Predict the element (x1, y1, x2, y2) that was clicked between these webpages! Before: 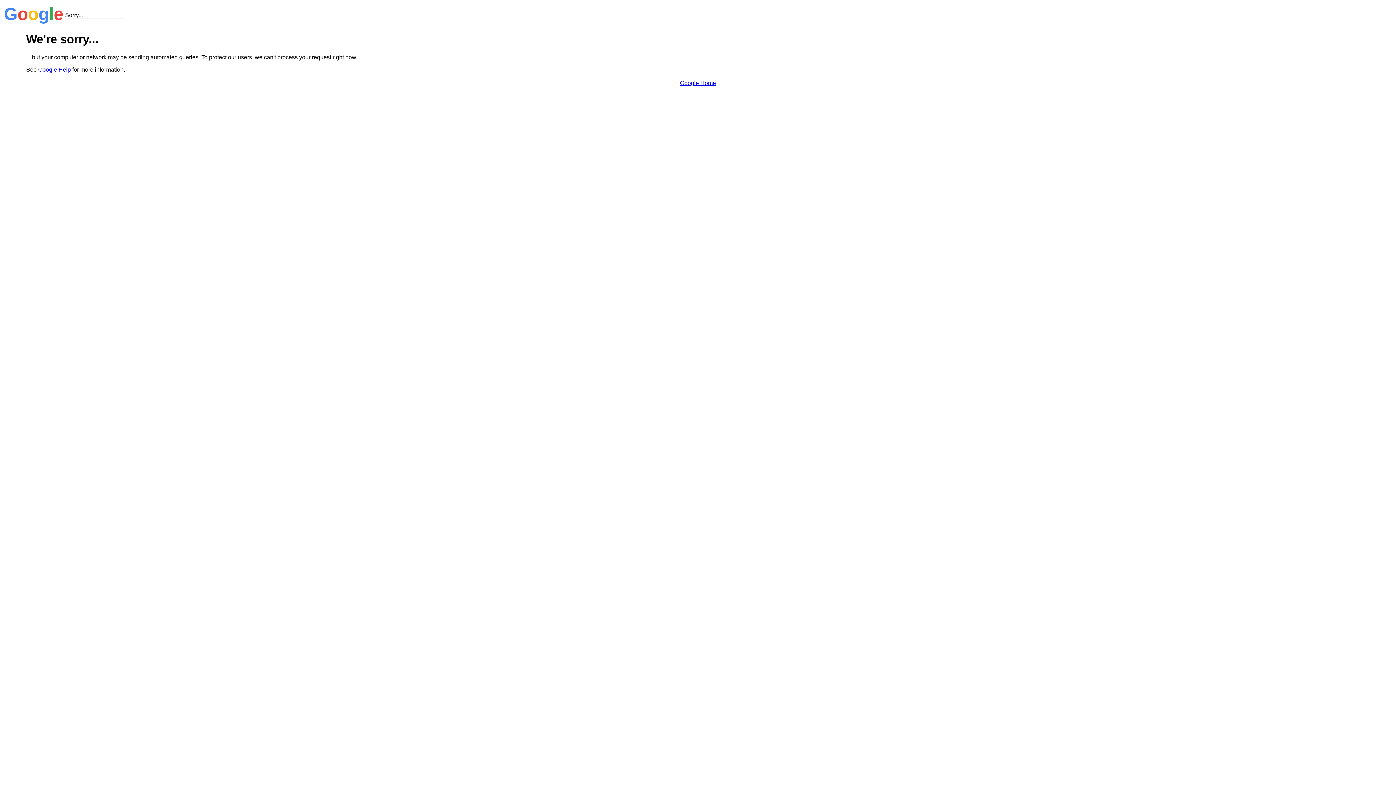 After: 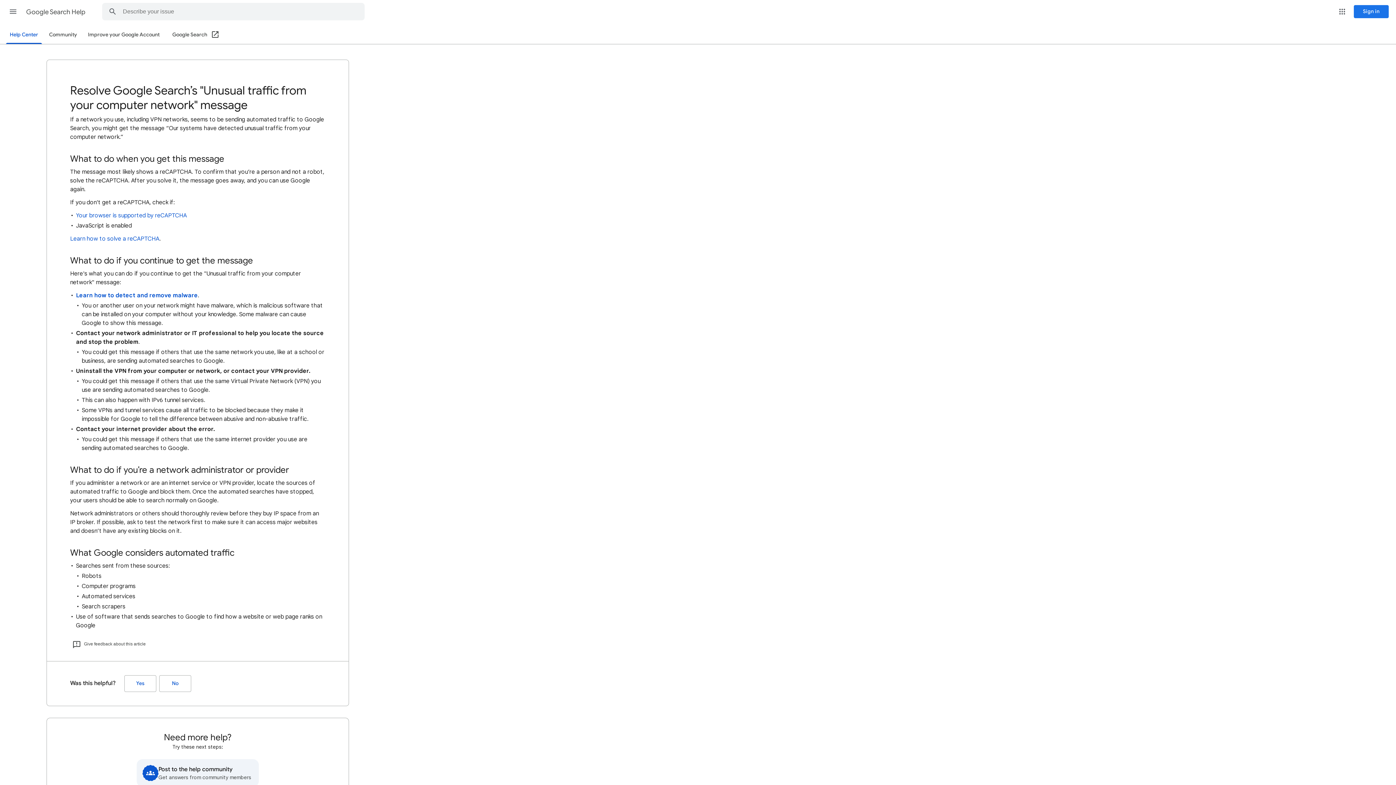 Action: bbox: (38, 66, 70, 72) label: Google Help